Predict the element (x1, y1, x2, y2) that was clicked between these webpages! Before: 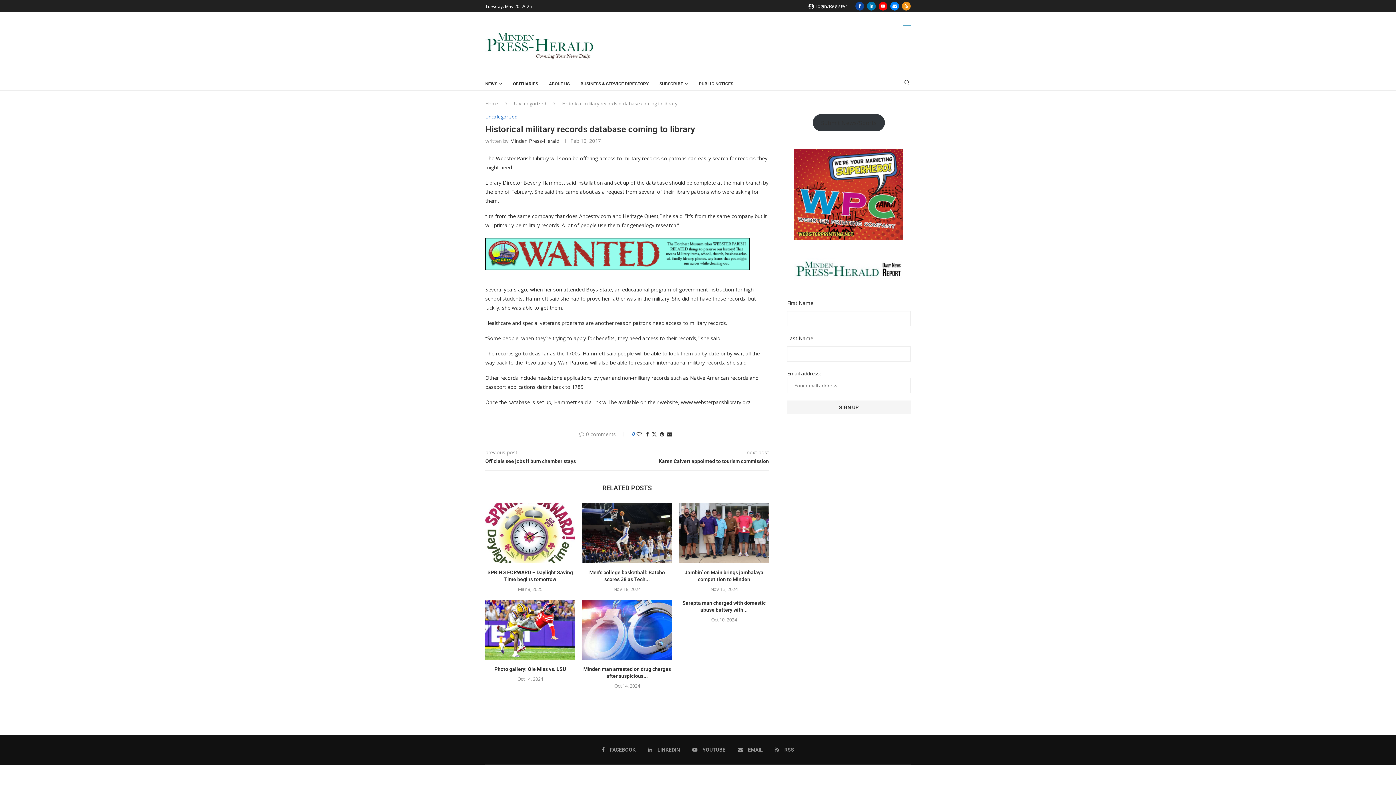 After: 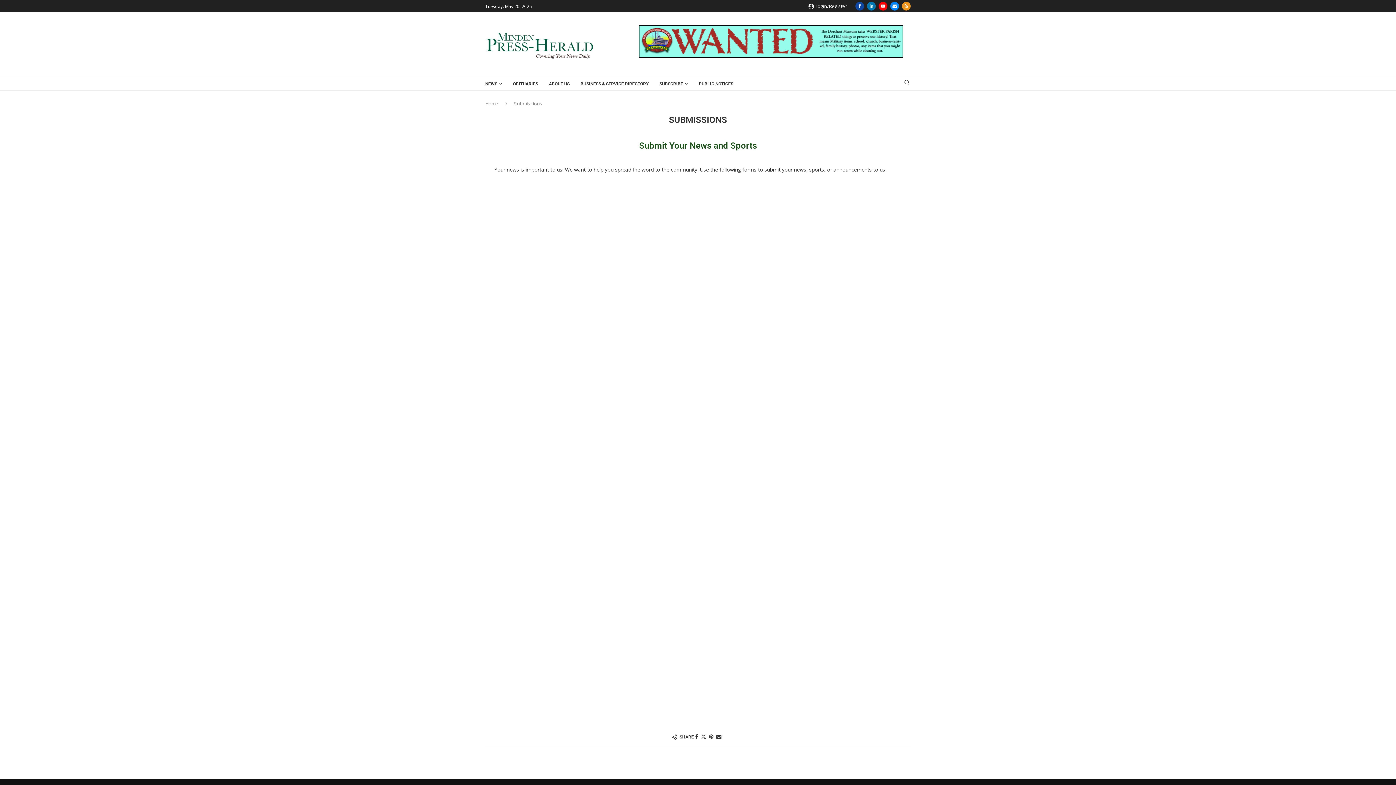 Action: bbox: (812, 114, 885, 131) label: Submit News/Sports